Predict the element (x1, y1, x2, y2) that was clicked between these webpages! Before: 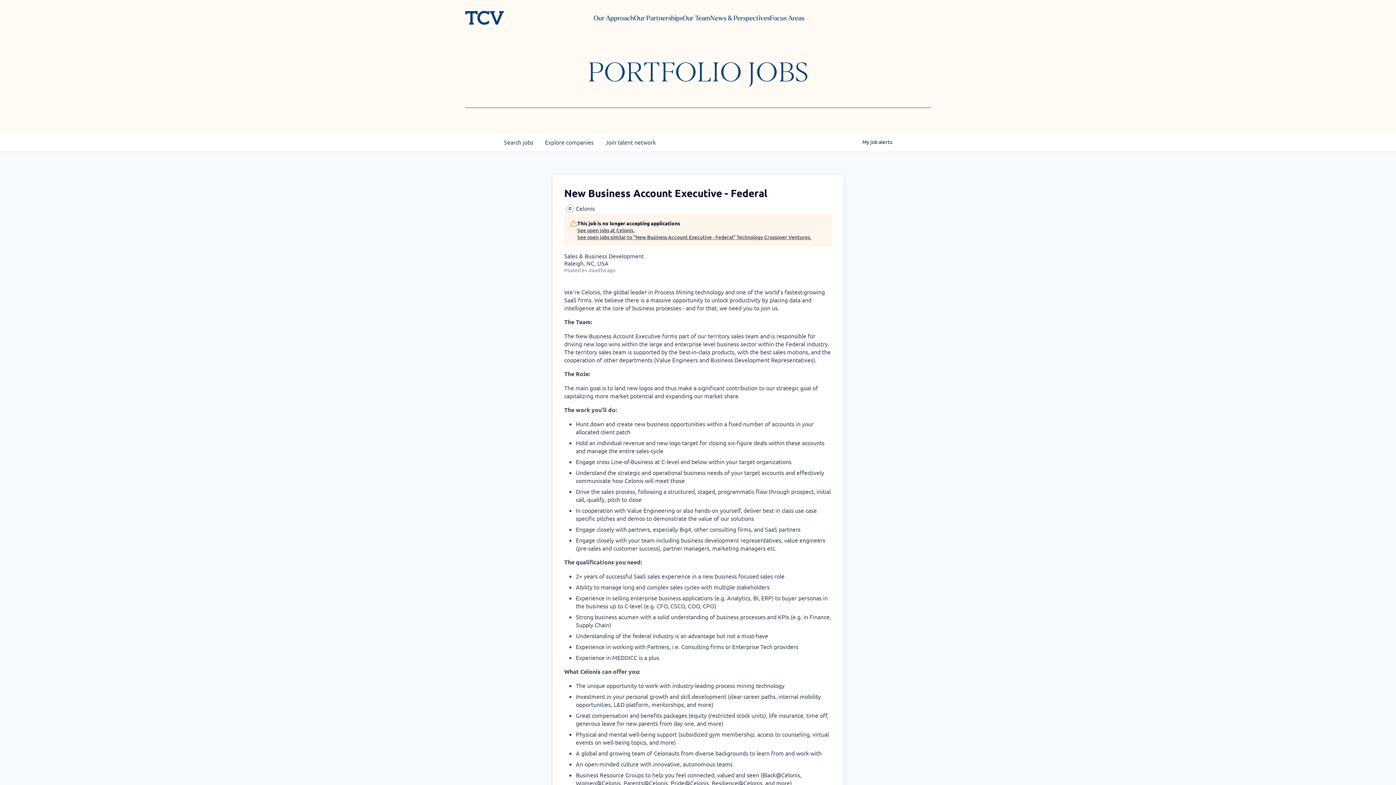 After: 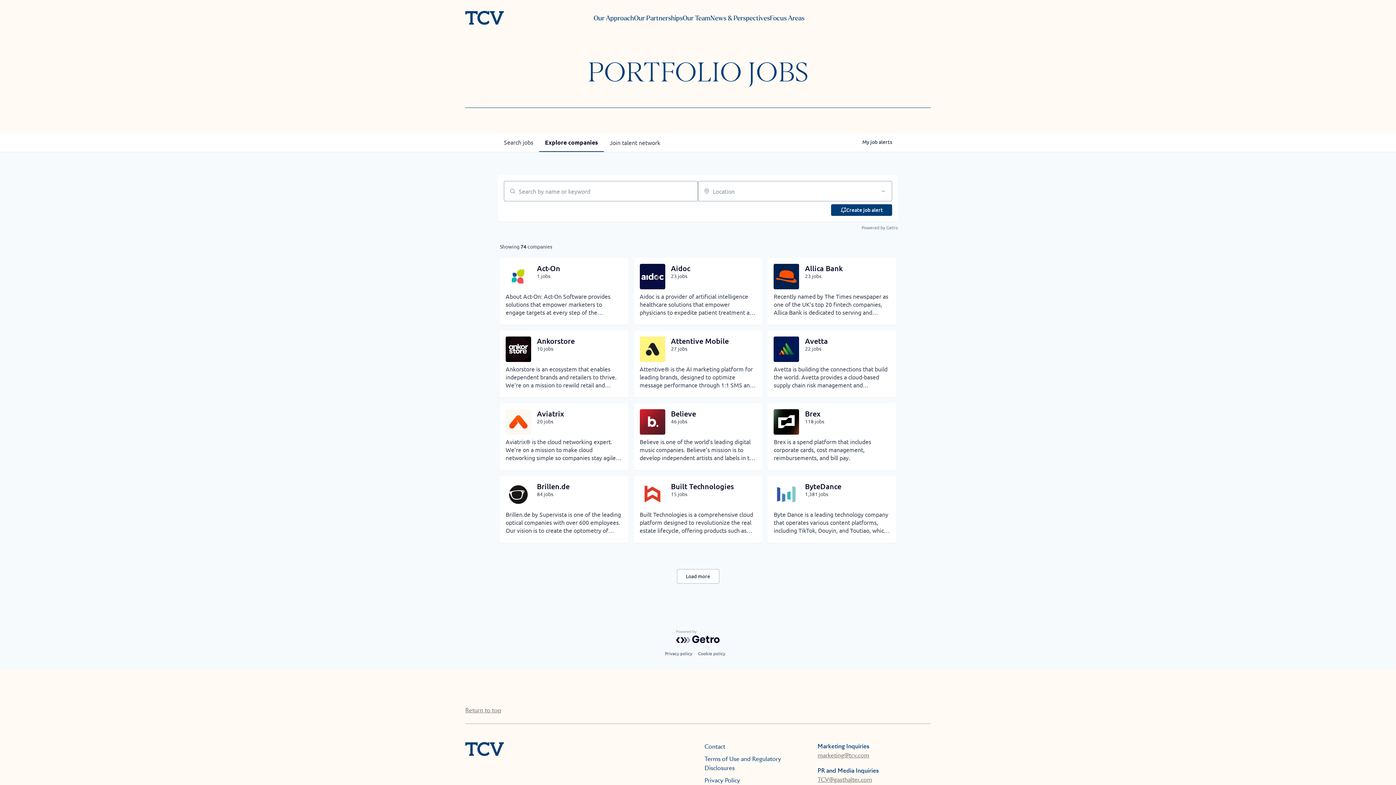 Action: bbox: (539, 132, 599, 151) label: Explore 
companies